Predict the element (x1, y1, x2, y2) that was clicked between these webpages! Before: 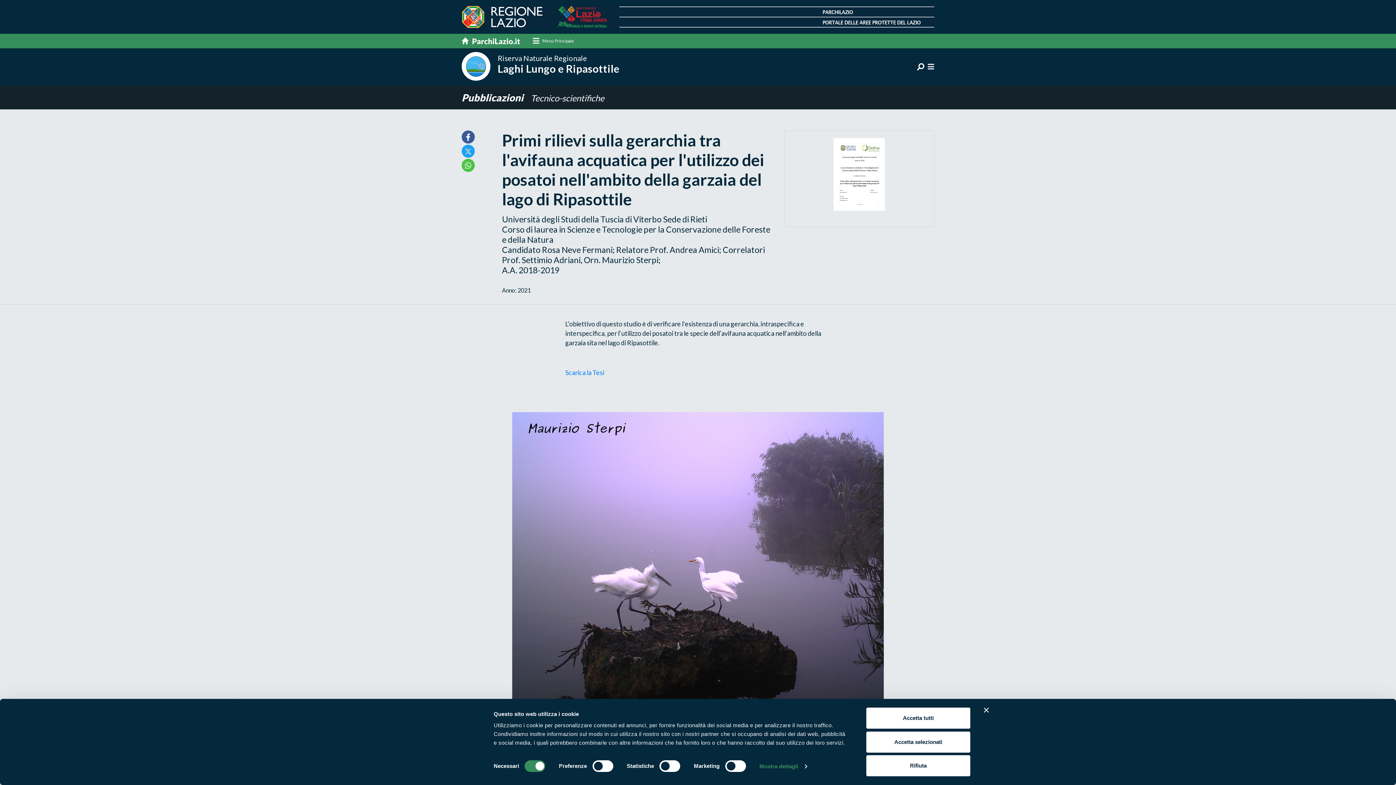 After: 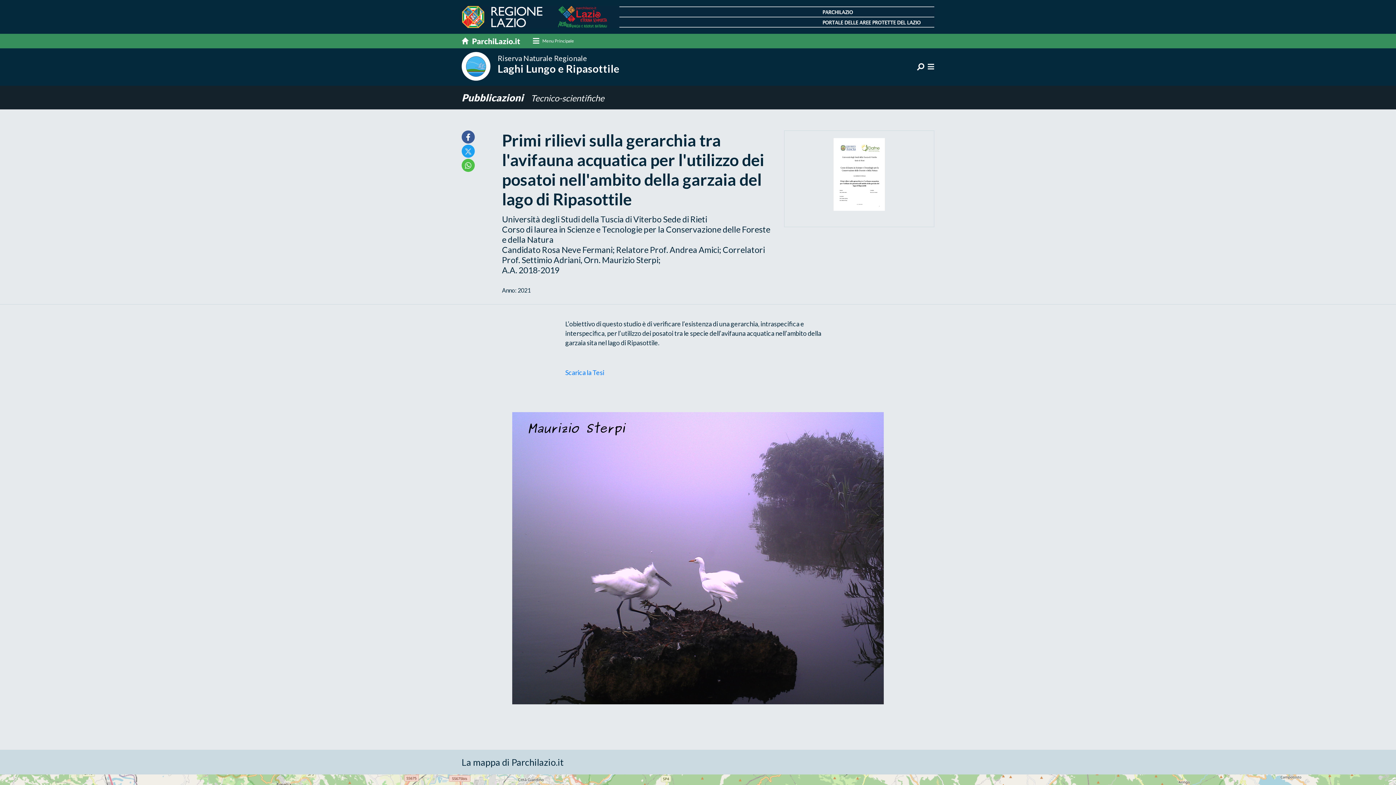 Action: label: Accetta selezionati bbox: (866, 731, 970, 752)